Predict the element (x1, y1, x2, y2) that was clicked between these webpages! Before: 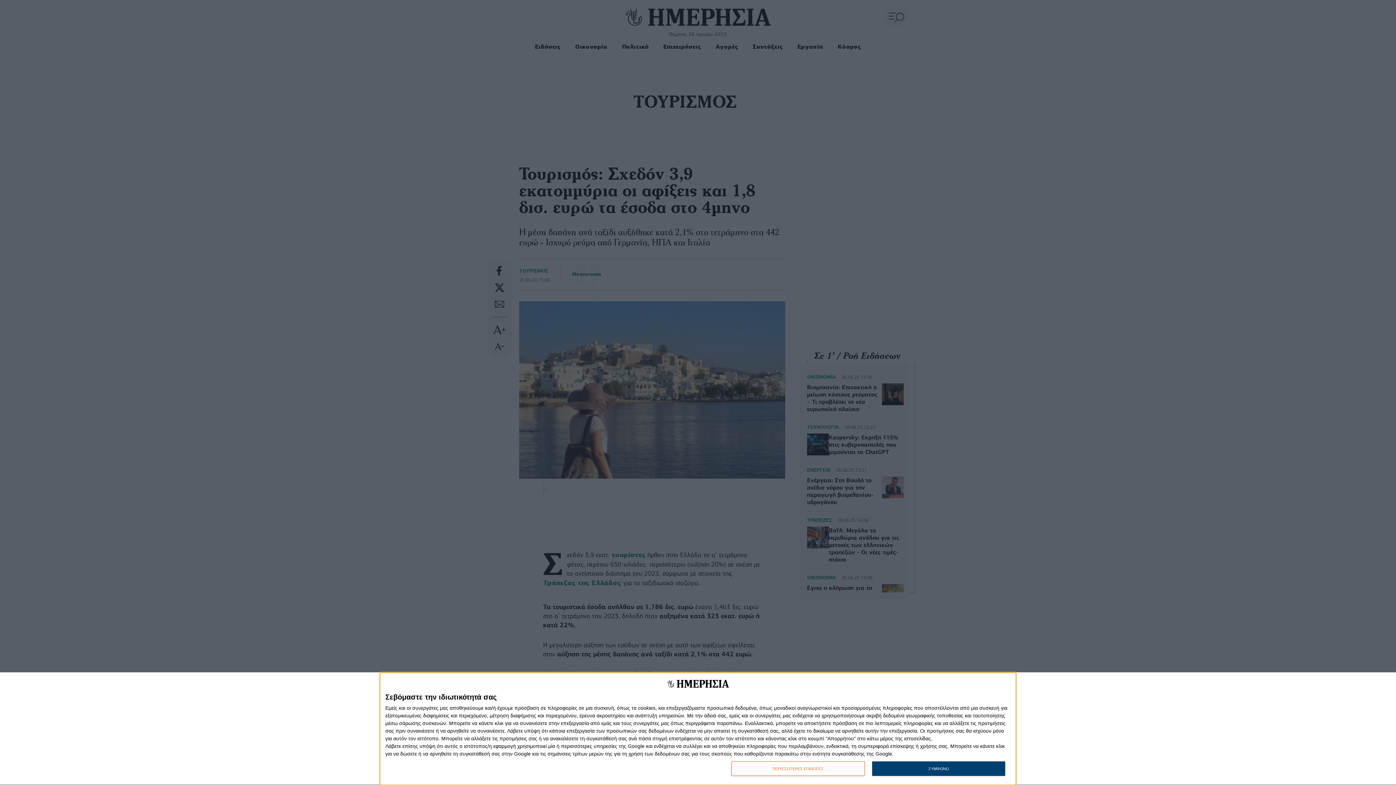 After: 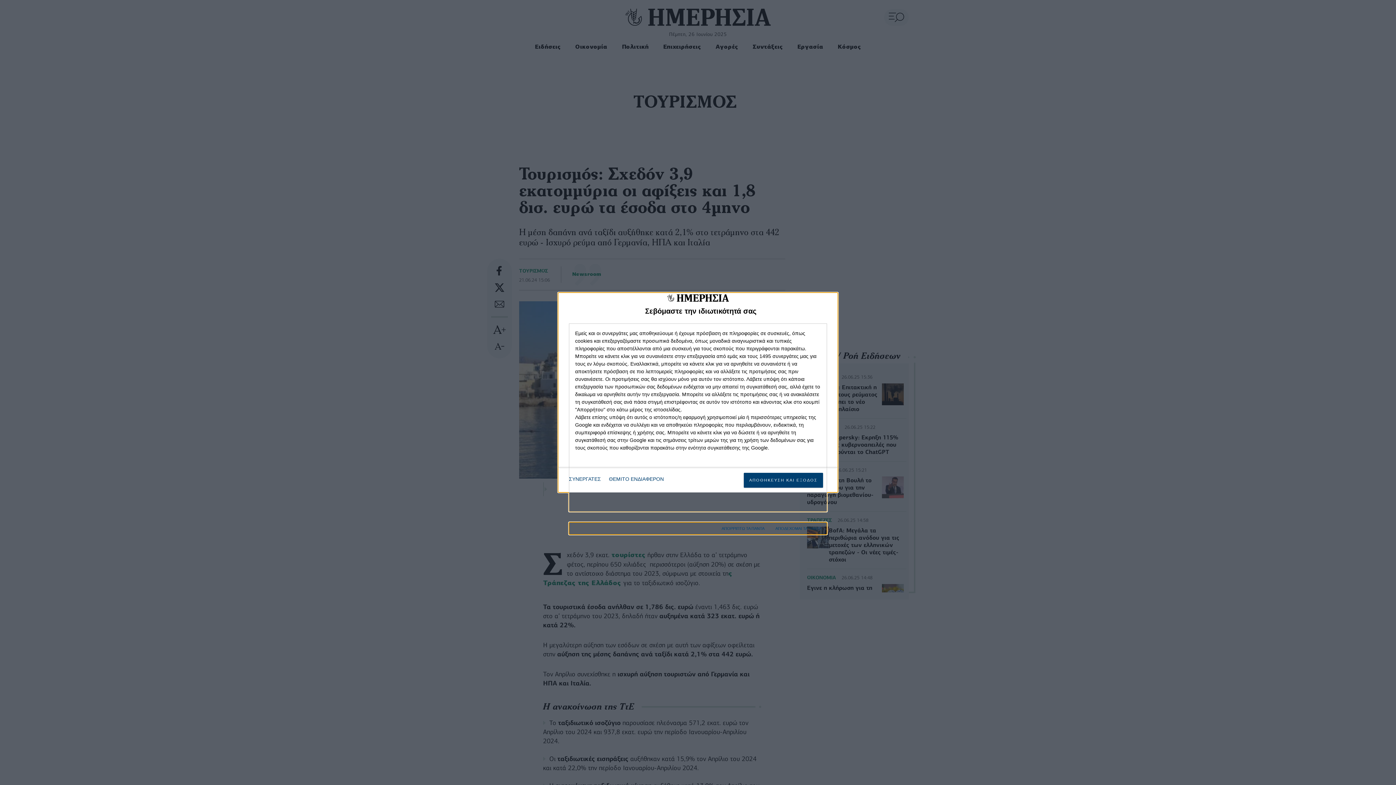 Action: bbox: (731, 761, 864, 776) label: ΠΕΡΙΣΣΟΤΕΡΕΣ ΕΠΙΛΟΓΕΣ